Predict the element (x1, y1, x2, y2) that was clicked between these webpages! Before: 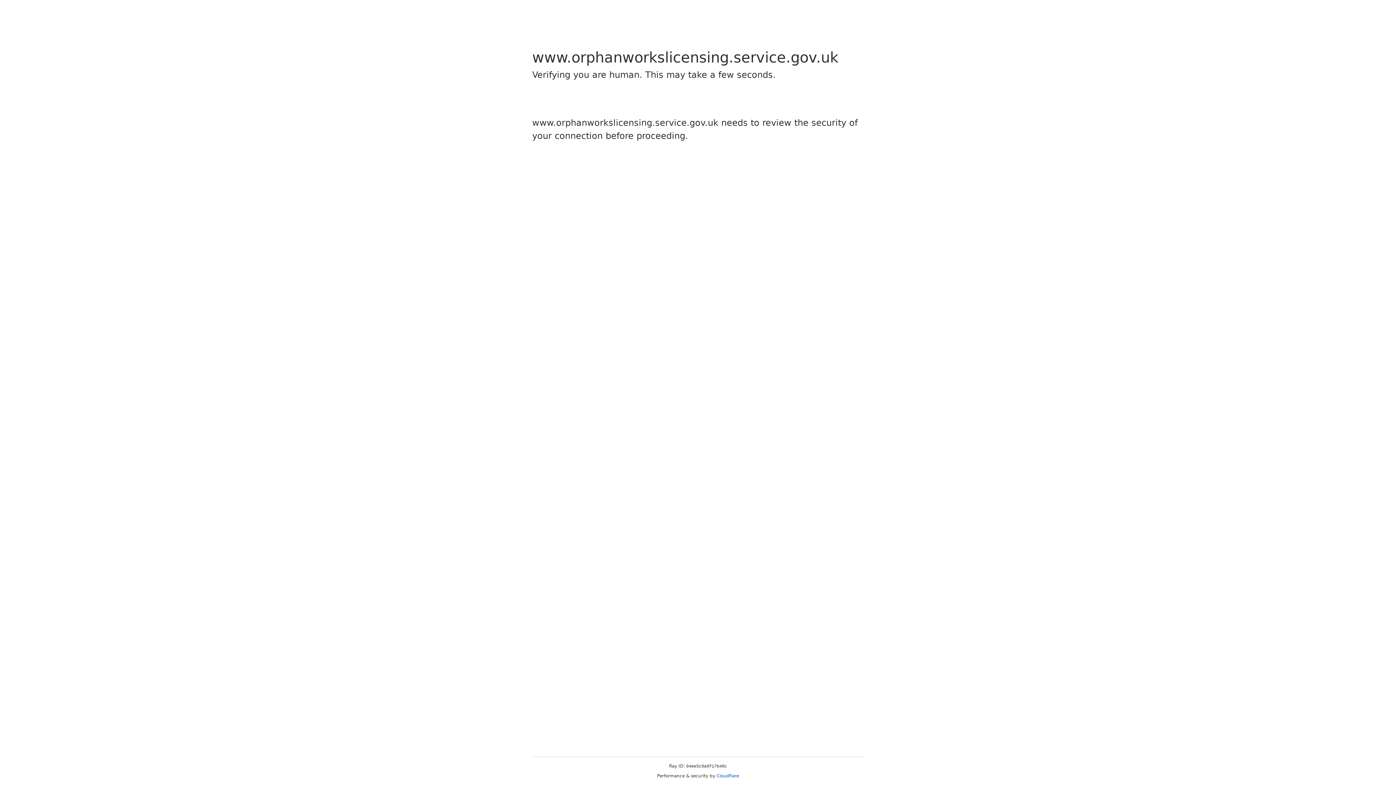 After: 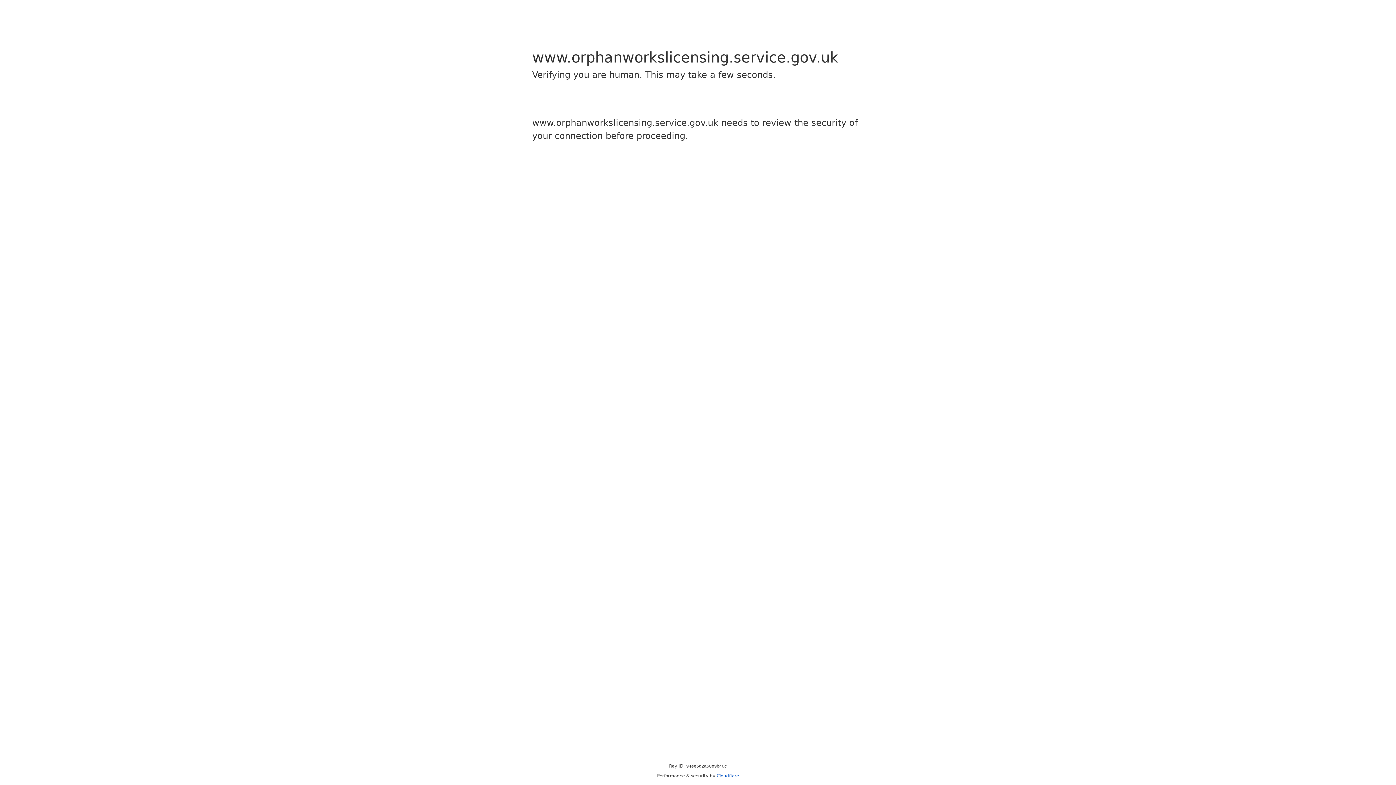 Action: bbox: (716, 773, 739, 778) label: Cloudflare